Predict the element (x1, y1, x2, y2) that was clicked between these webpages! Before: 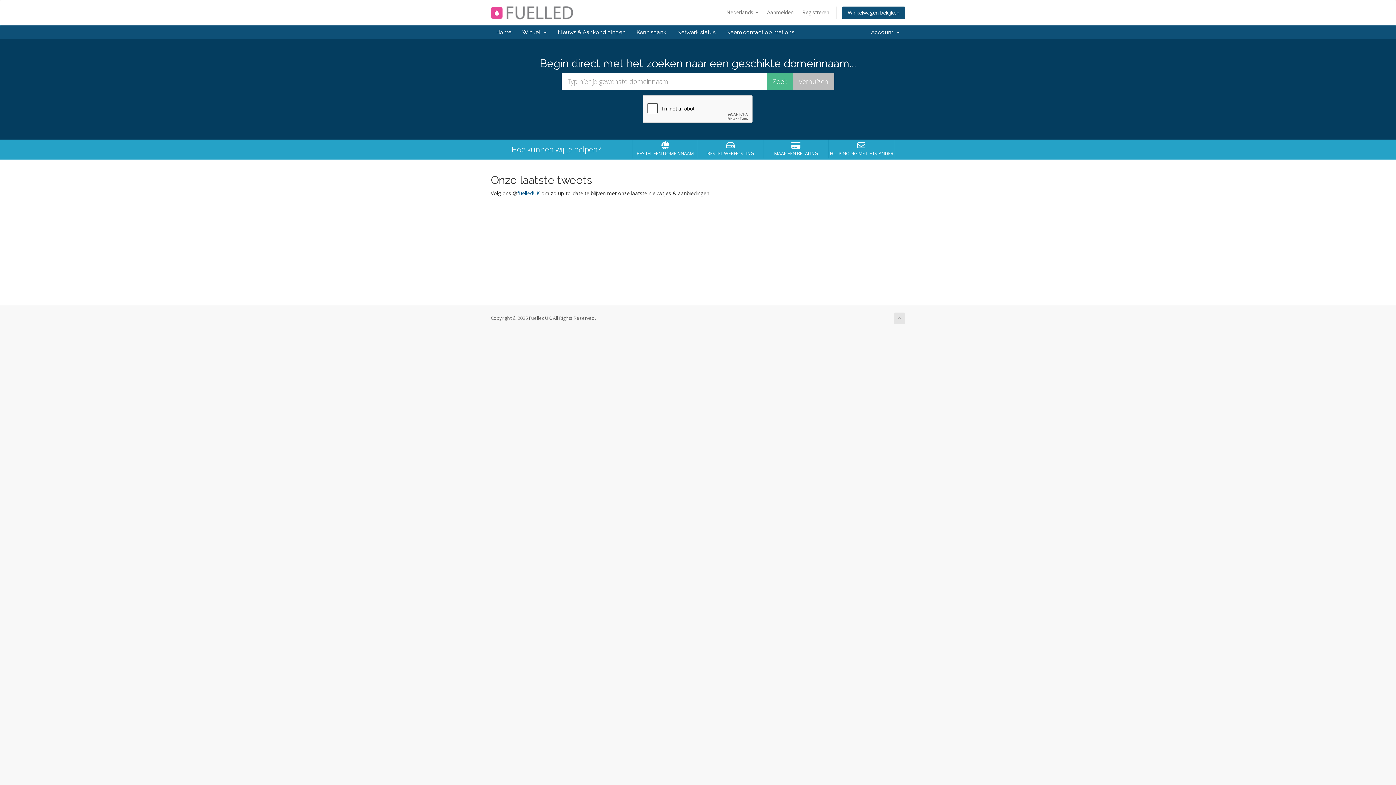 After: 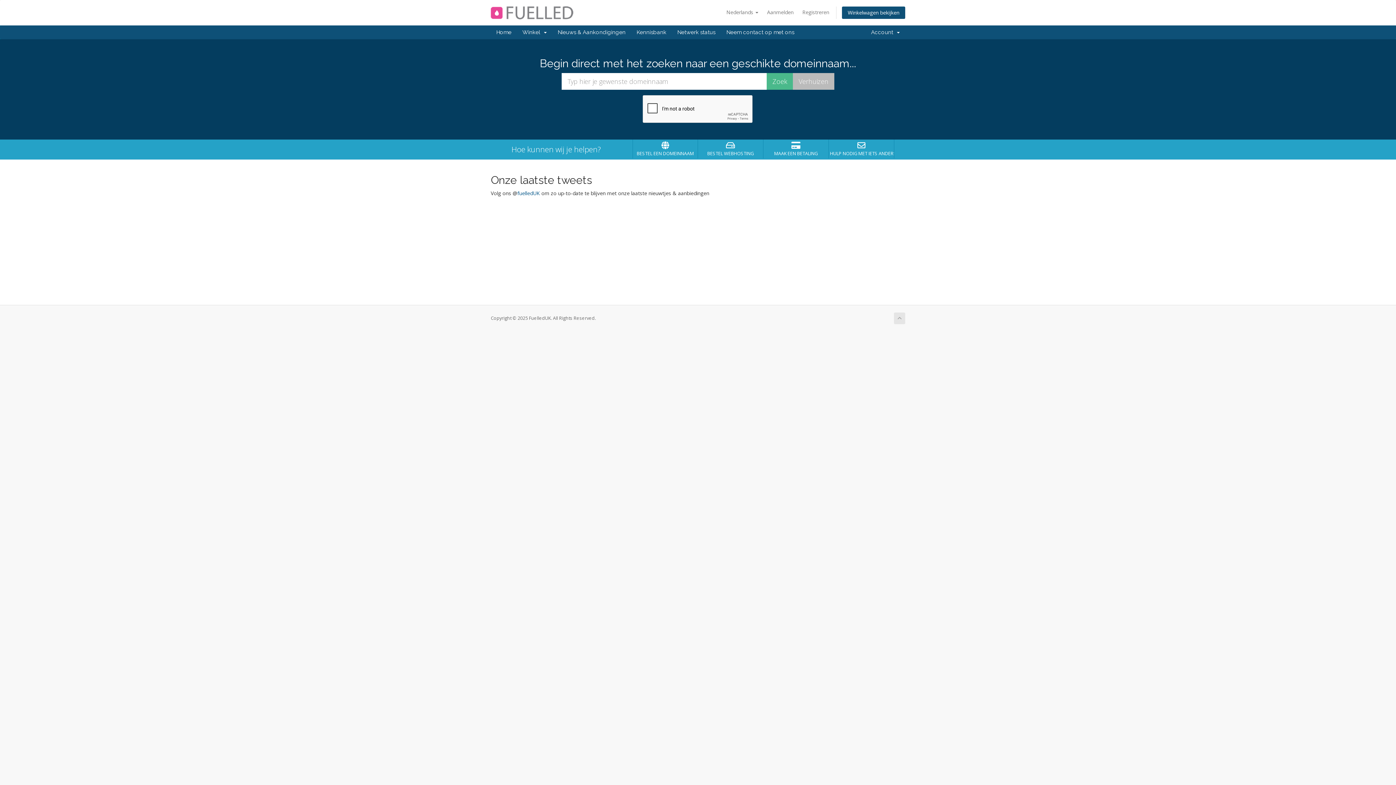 Action: label: Home bbox: (490, 25, 517, 39)